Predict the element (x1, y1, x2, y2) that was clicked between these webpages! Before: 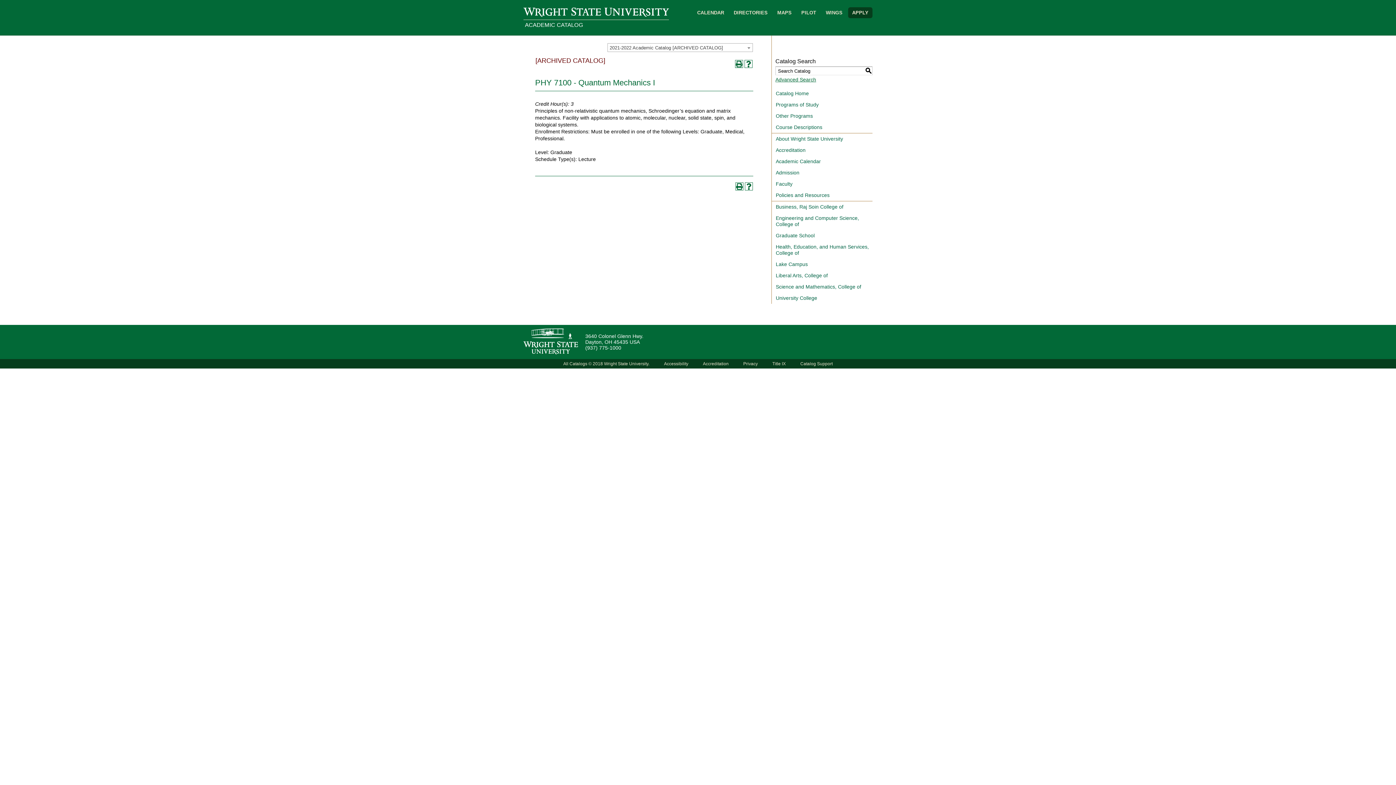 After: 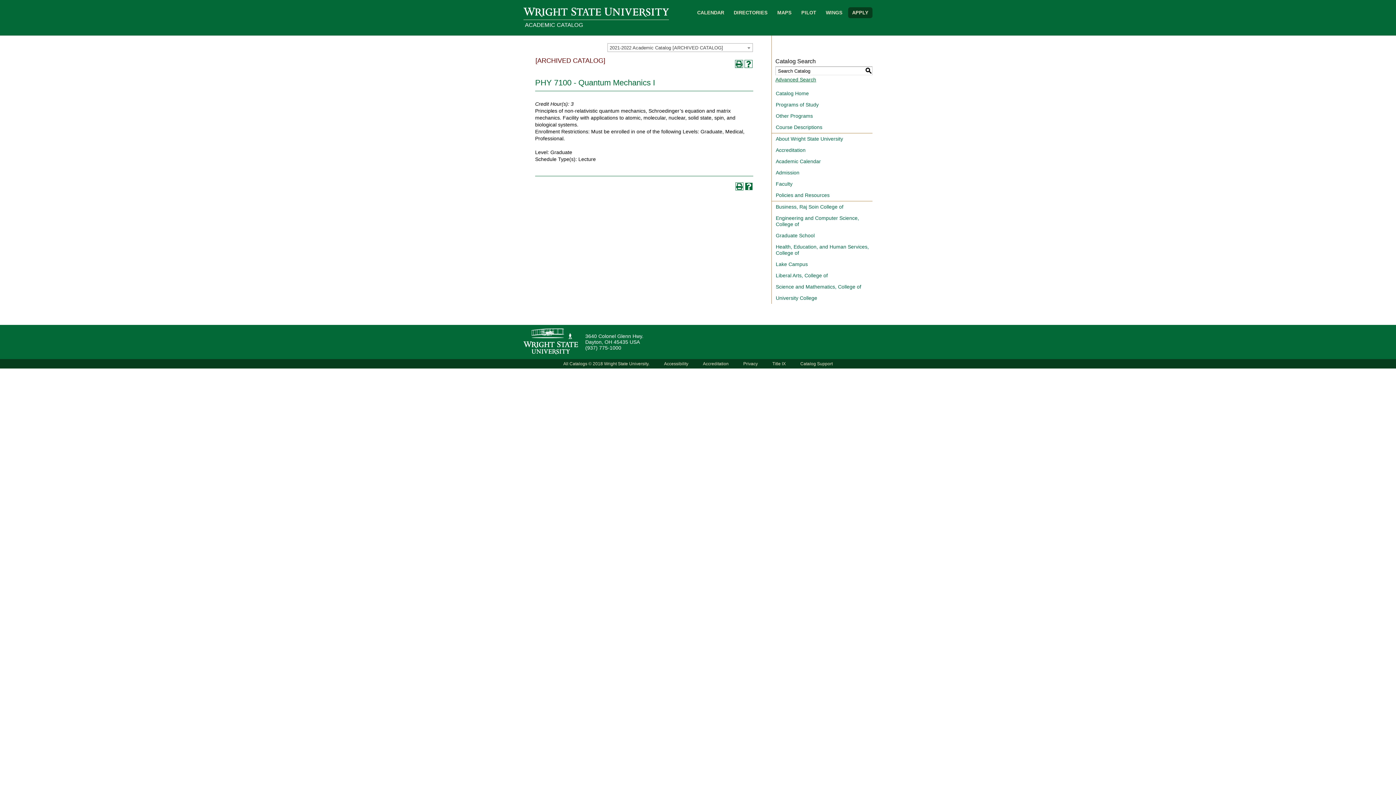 Action: label: Help (opens a new window) bbox: (745, 182, 753, 190)